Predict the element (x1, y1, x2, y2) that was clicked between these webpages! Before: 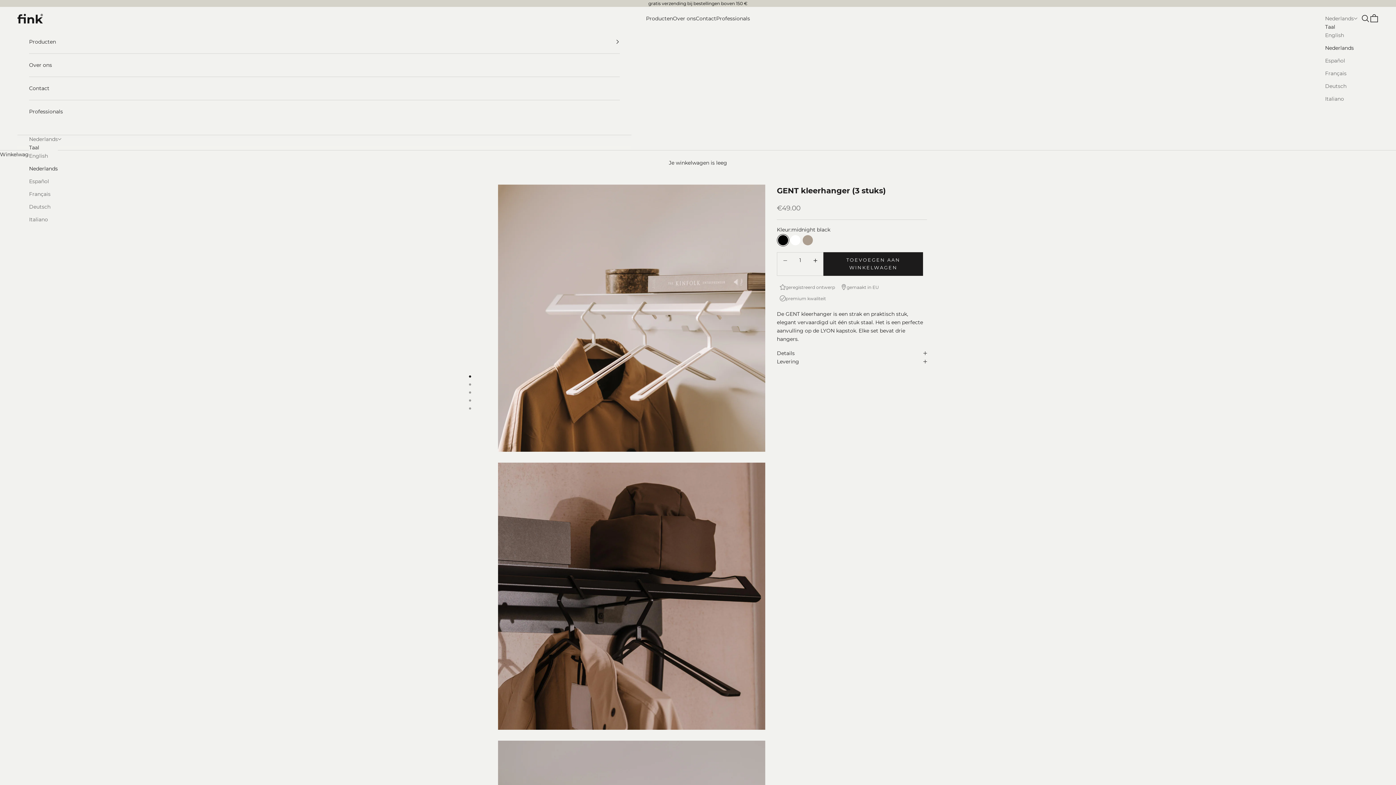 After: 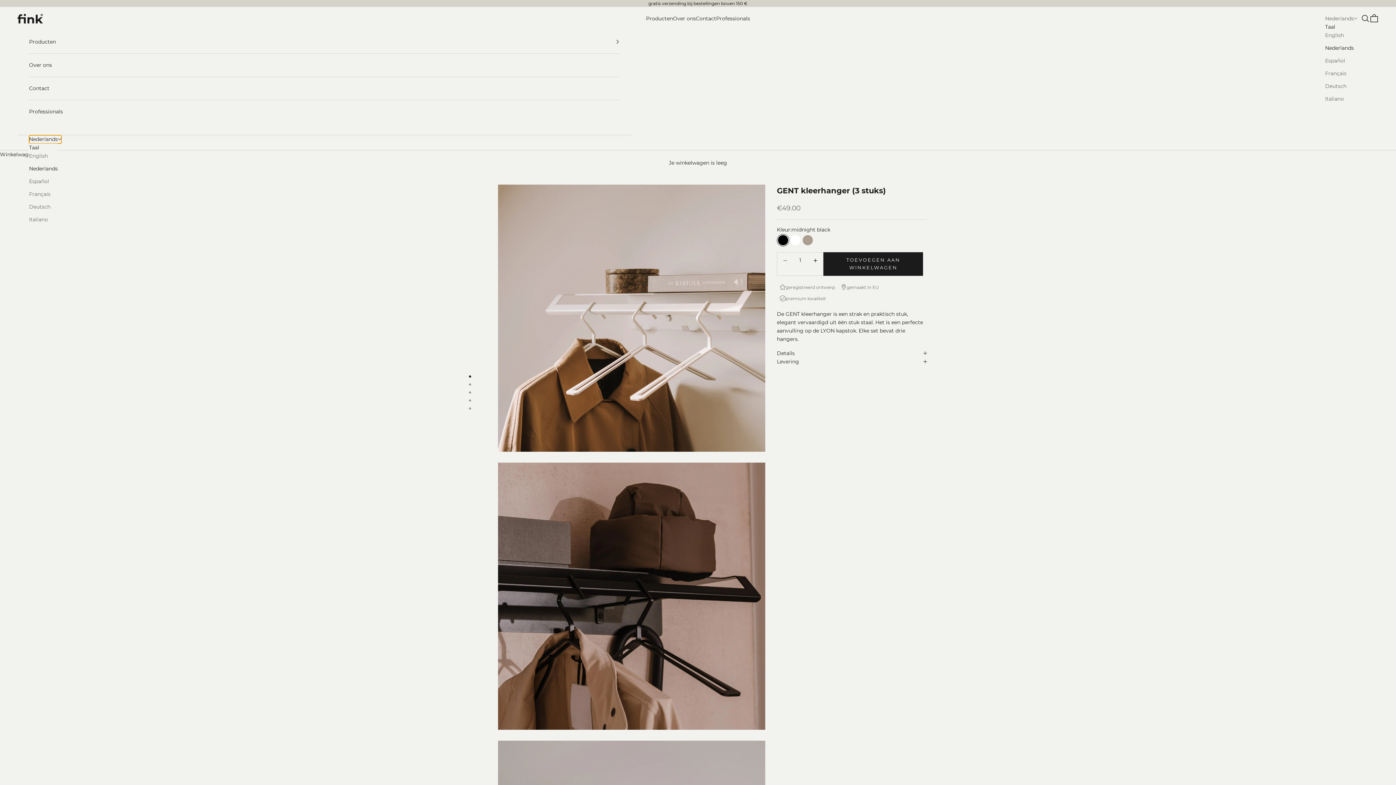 Action: bbox: (29, 135, 61, 143) label: Nederlands